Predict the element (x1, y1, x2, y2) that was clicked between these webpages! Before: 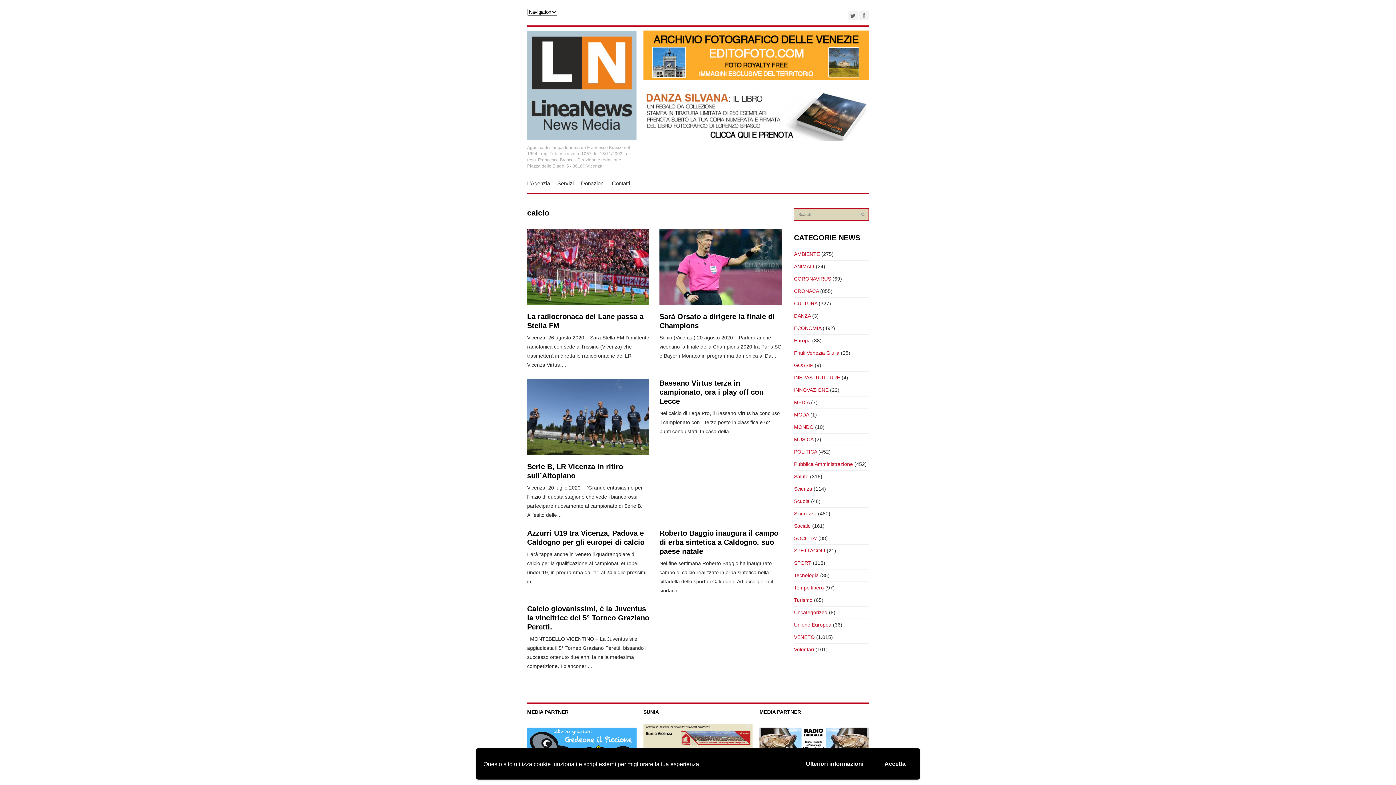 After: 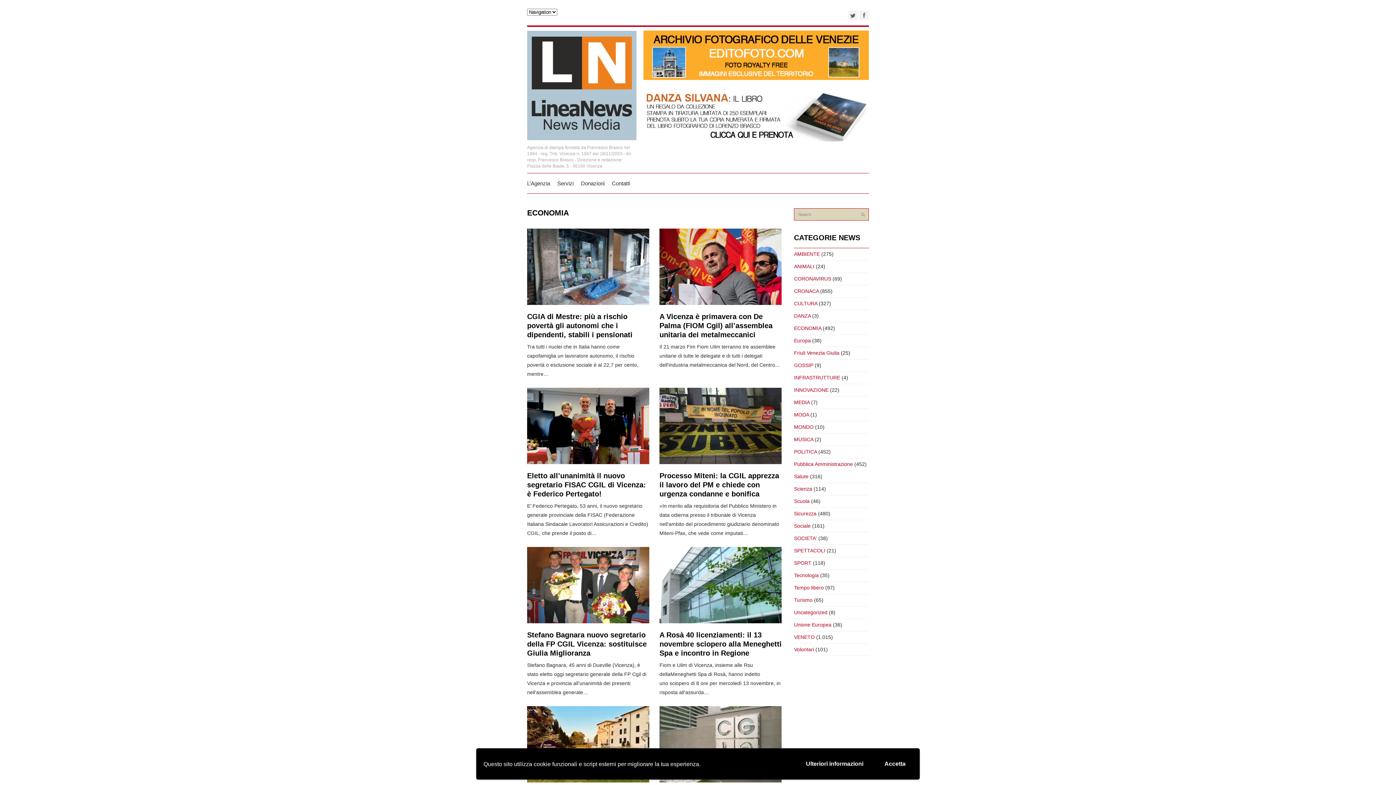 Action: label: ECONOMIA bbox: (794, 325, 821, 331)